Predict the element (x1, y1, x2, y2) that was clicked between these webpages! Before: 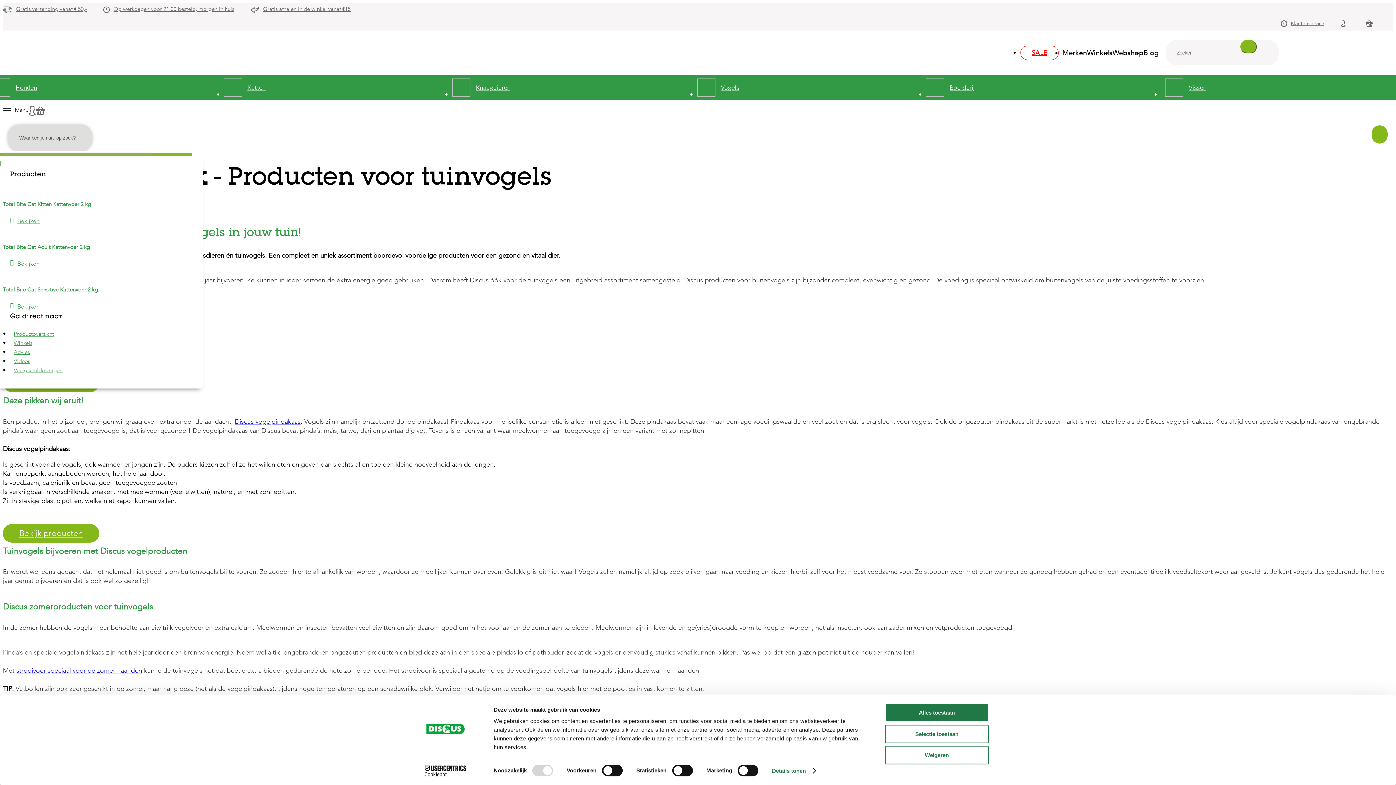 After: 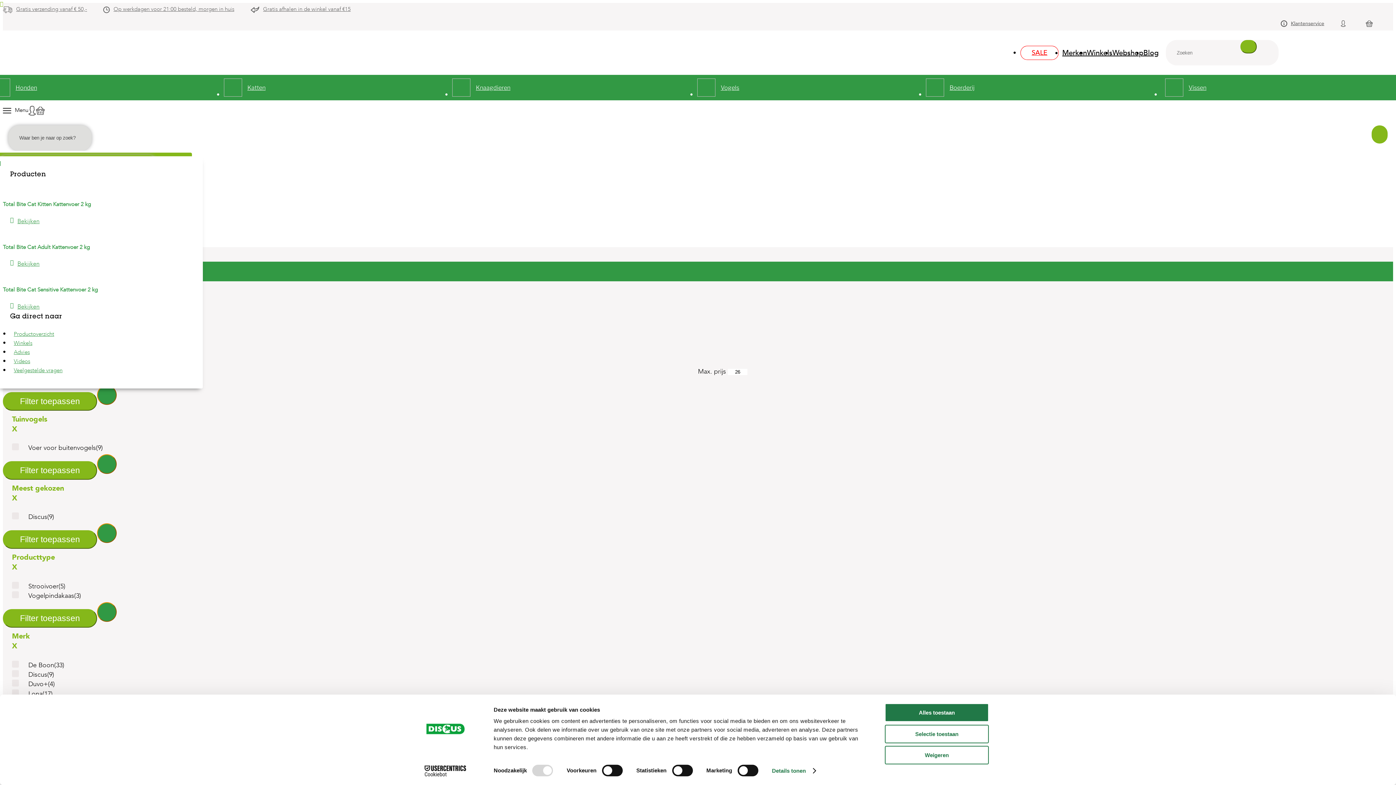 Action: bbox: (2, 524, 99, 542) label: Bekijk producten